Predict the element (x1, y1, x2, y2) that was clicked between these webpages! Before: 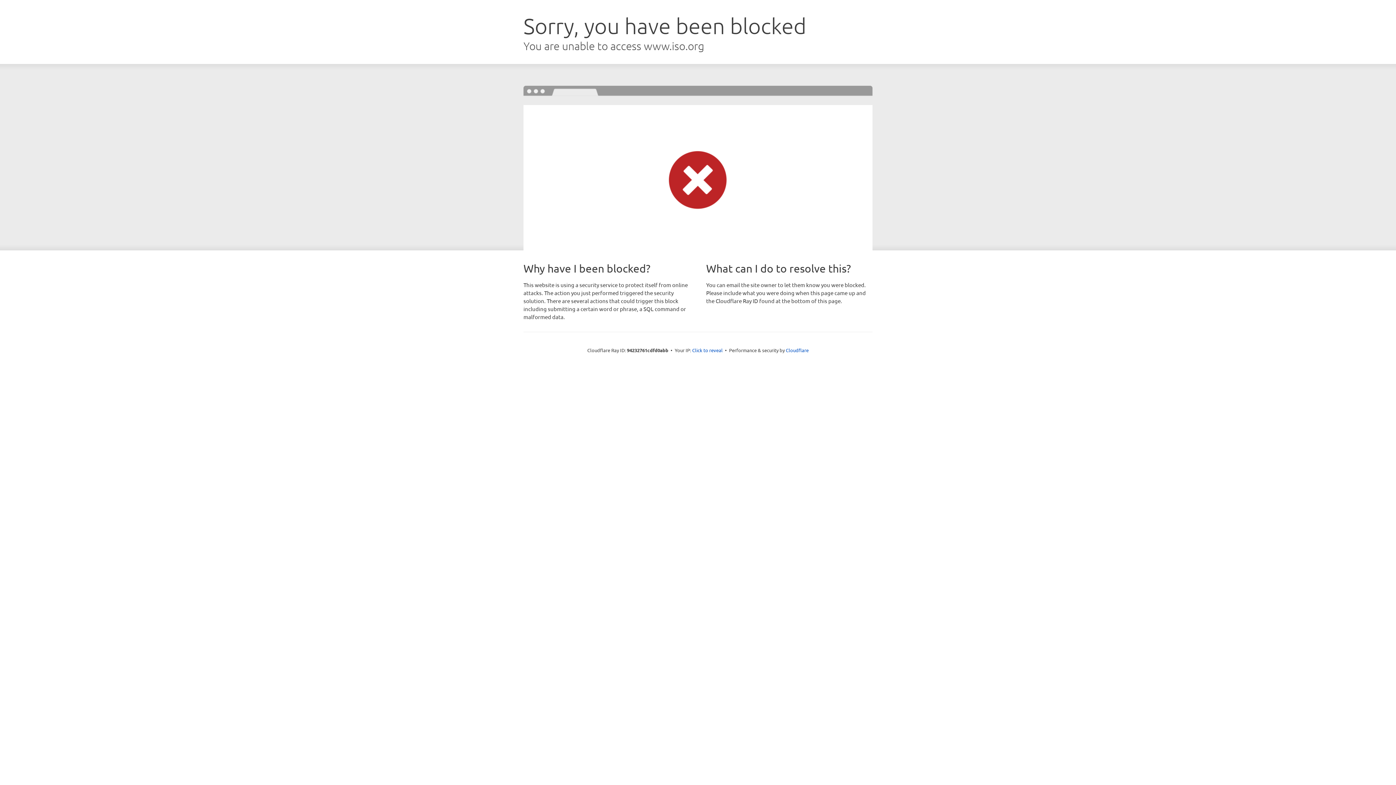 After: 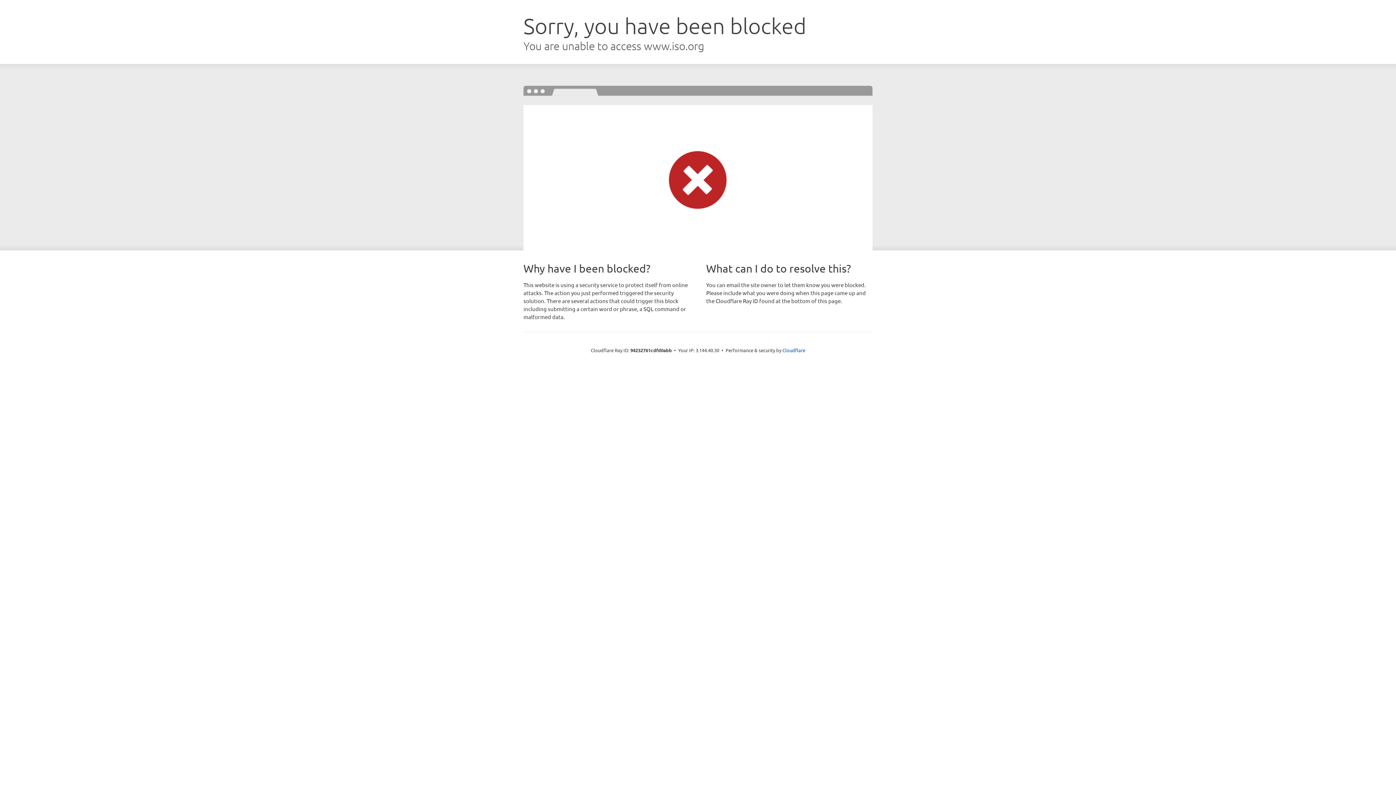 Action: label: Click to reveal bbox: (692, 346, 722, 353)